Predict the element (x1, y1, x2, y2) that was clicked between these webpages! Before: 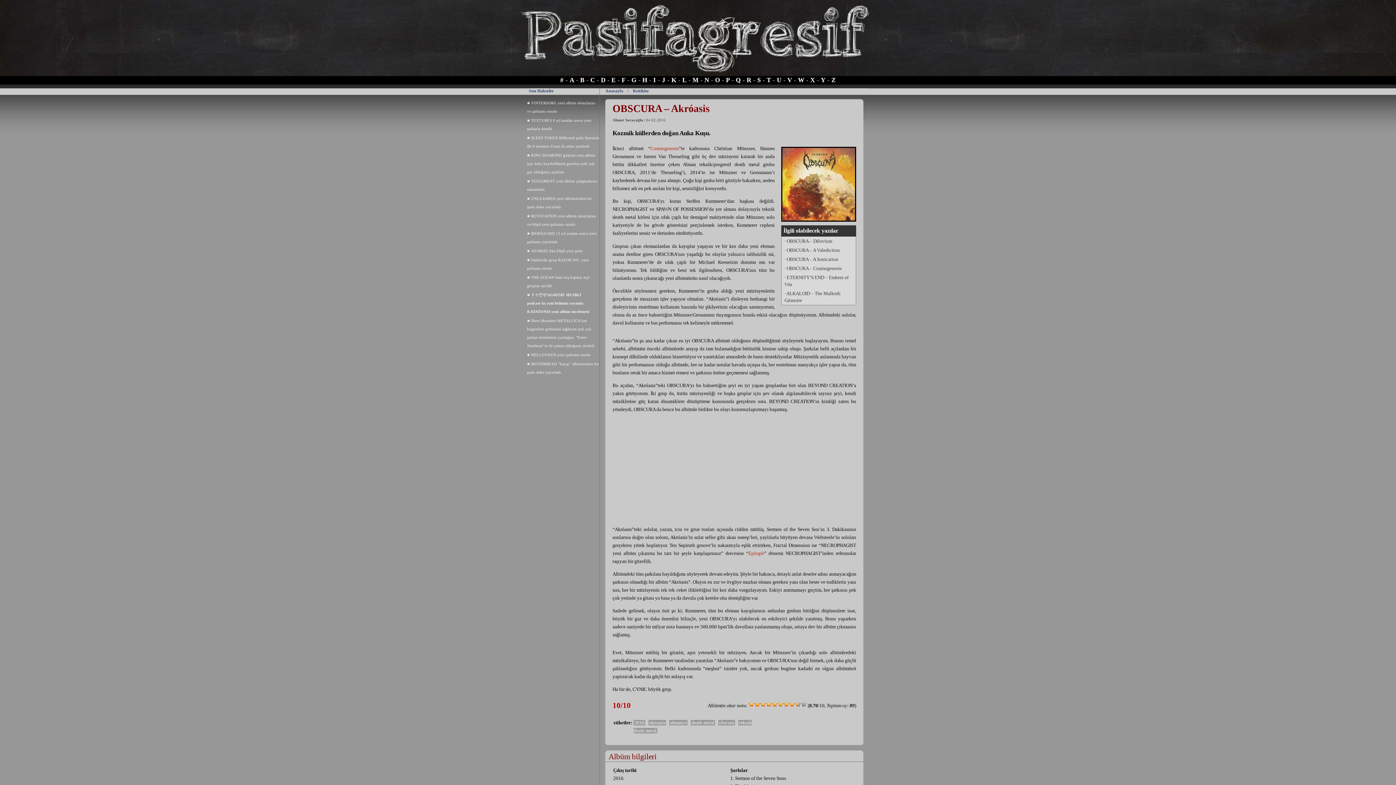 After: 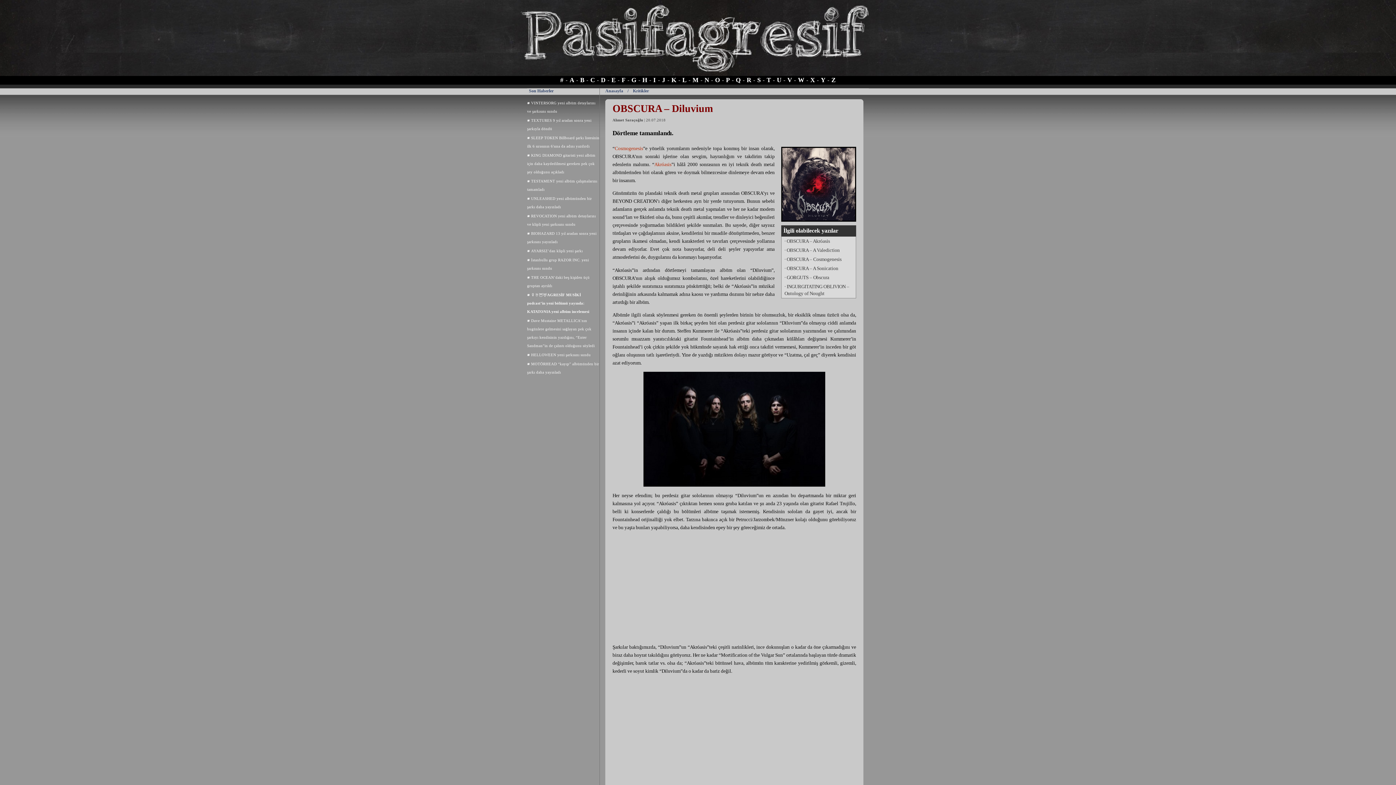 Action: label: · OBSCURA – Diluvium bbox: (781, 236, 856, 245)